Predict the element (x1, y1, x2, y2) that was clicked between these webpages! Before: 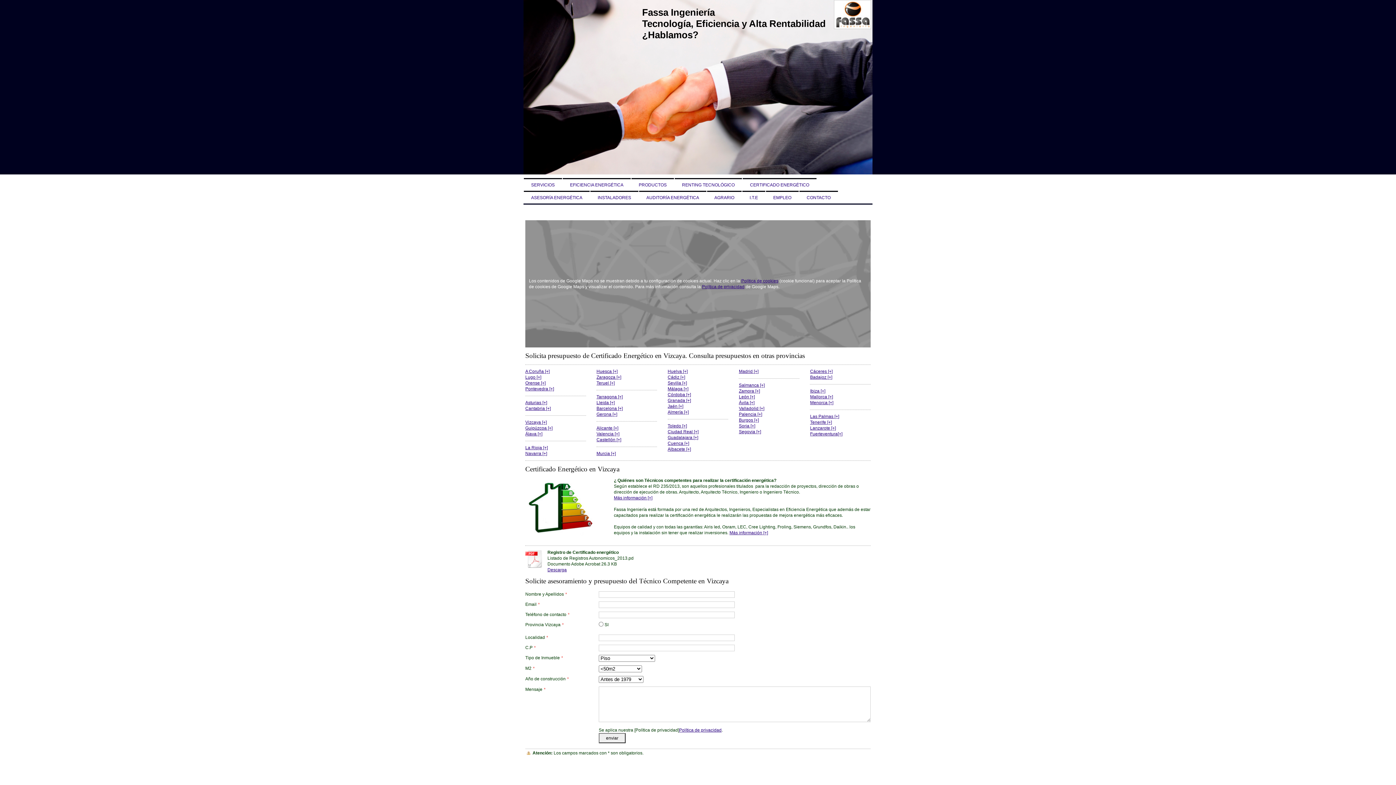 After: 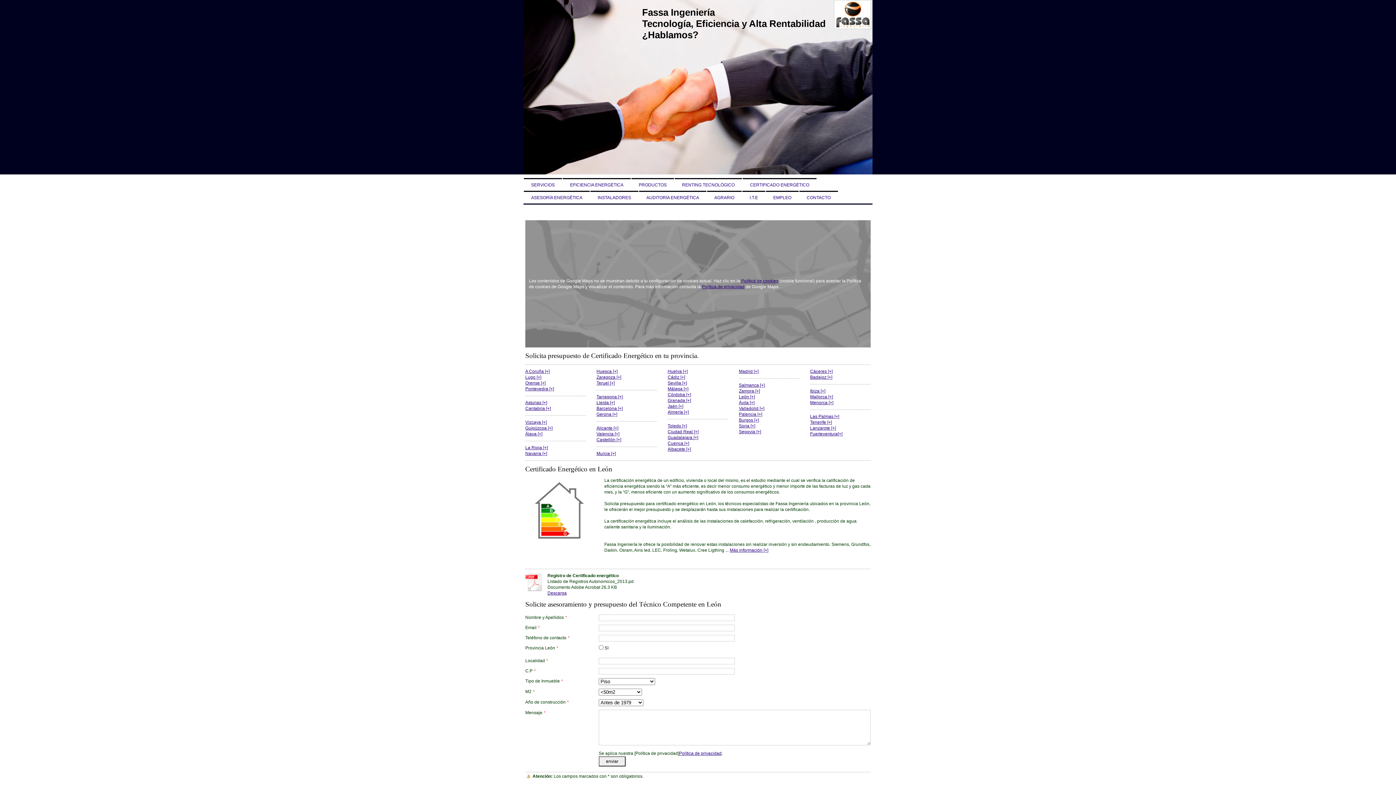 Action: bbox: (739, 394, 755, 399) label: León [+]